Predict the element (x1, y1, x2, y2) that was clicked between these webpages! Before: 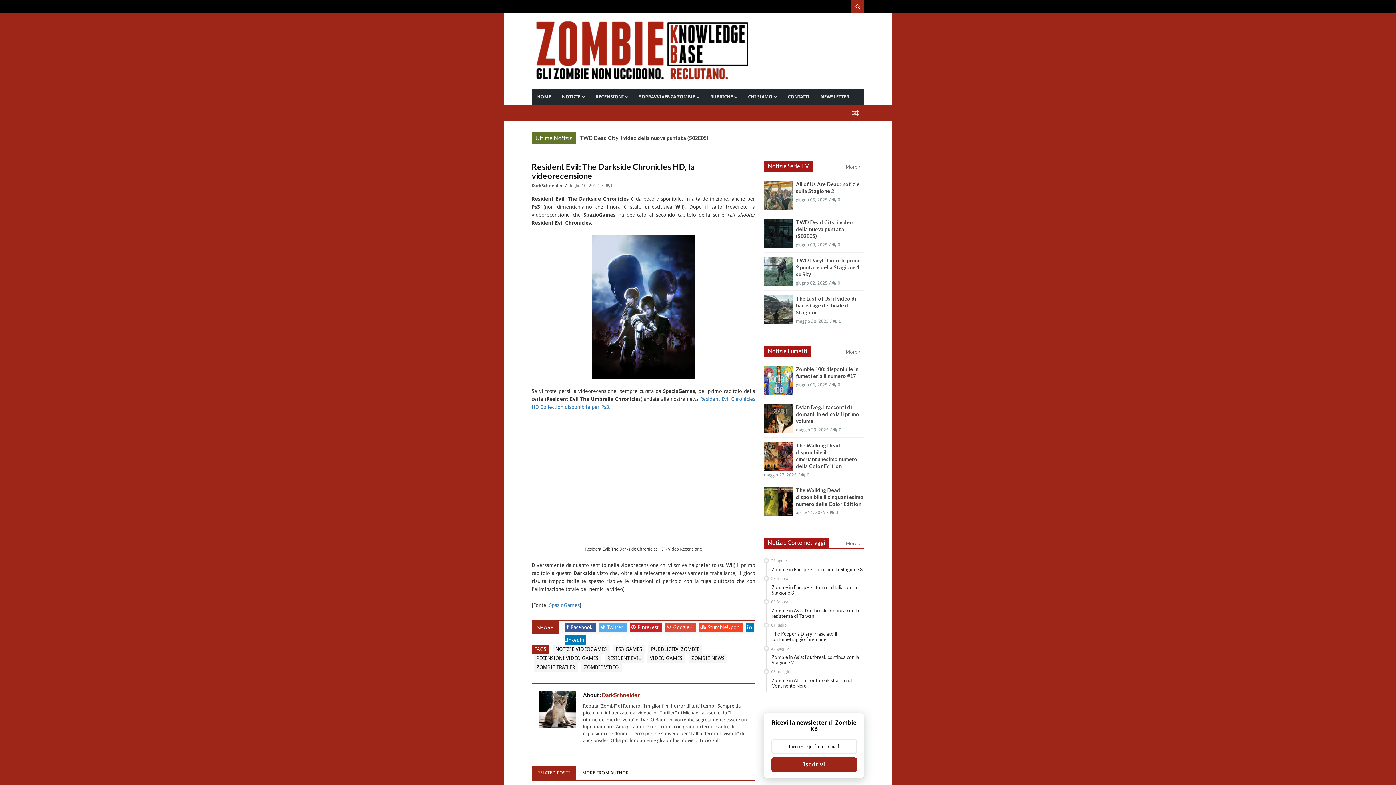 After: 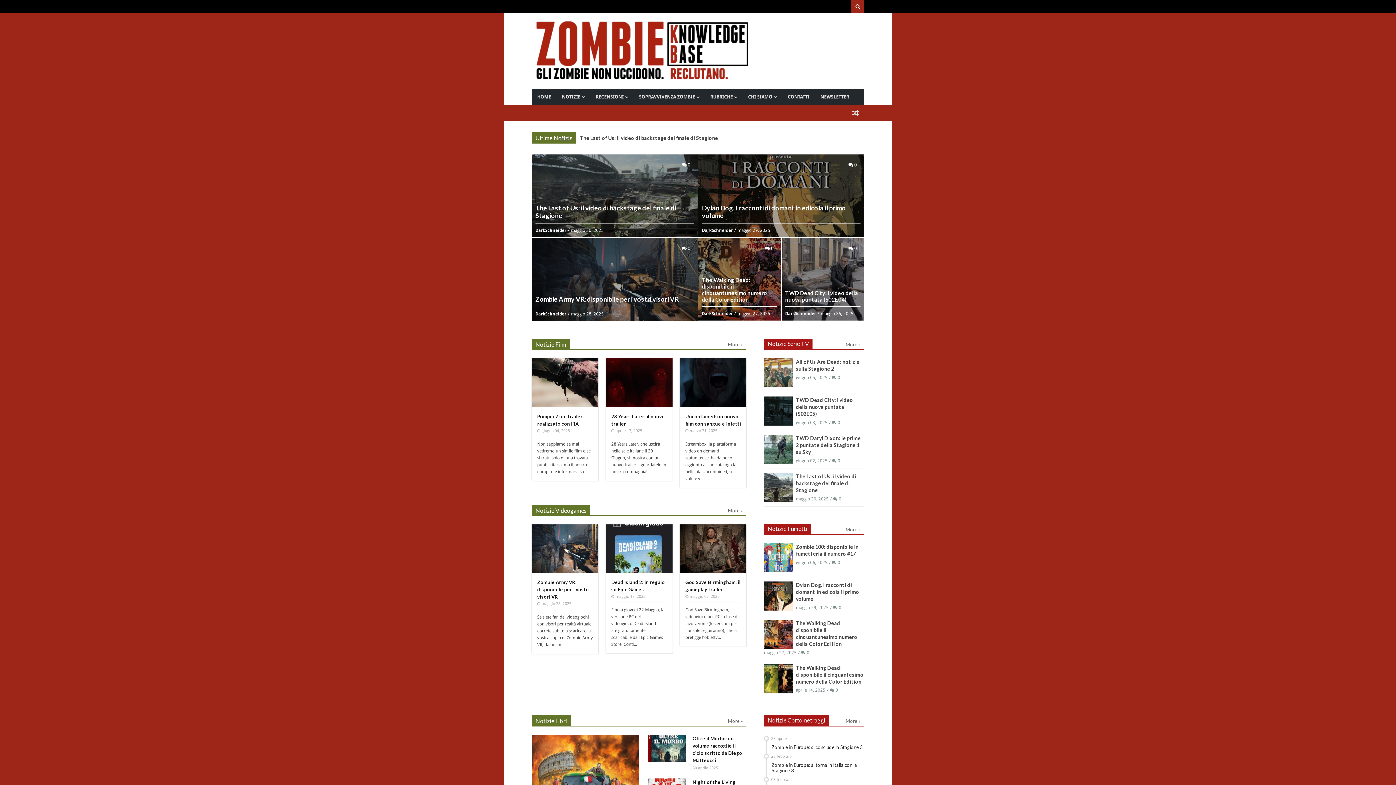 Action: bbox: (531, 47, 753, 53)